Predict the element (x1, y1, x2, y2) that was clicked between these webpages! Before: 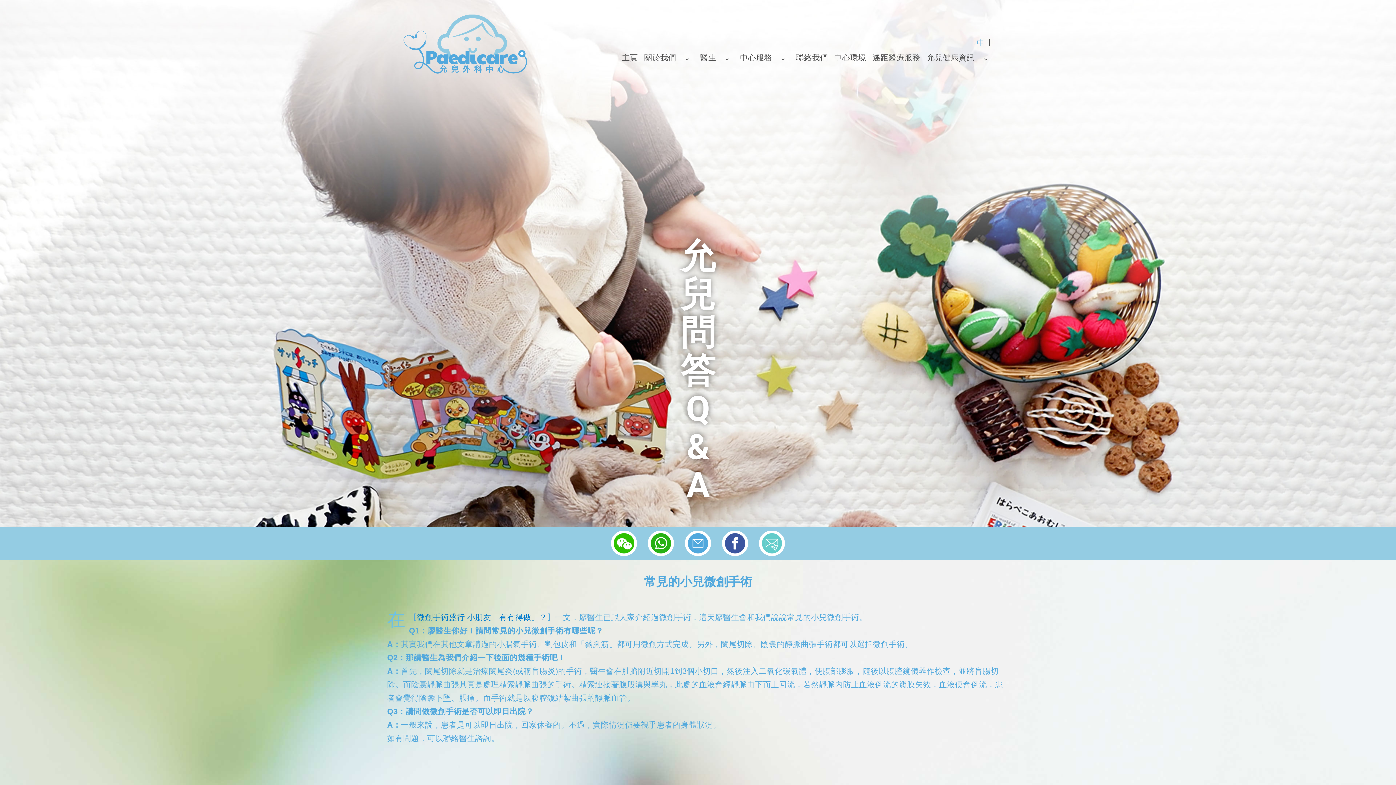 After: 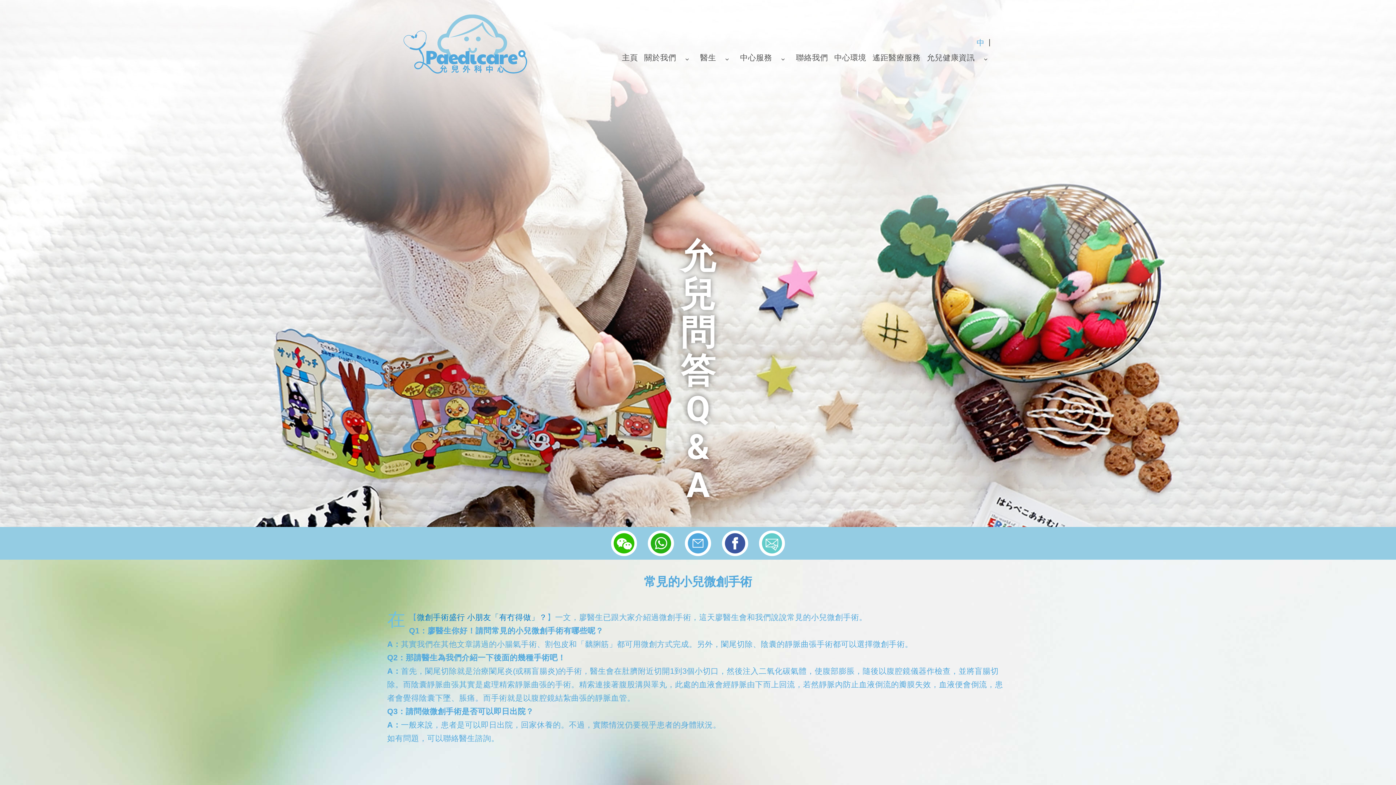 Action: bbox: (605, 527, 642, 560)